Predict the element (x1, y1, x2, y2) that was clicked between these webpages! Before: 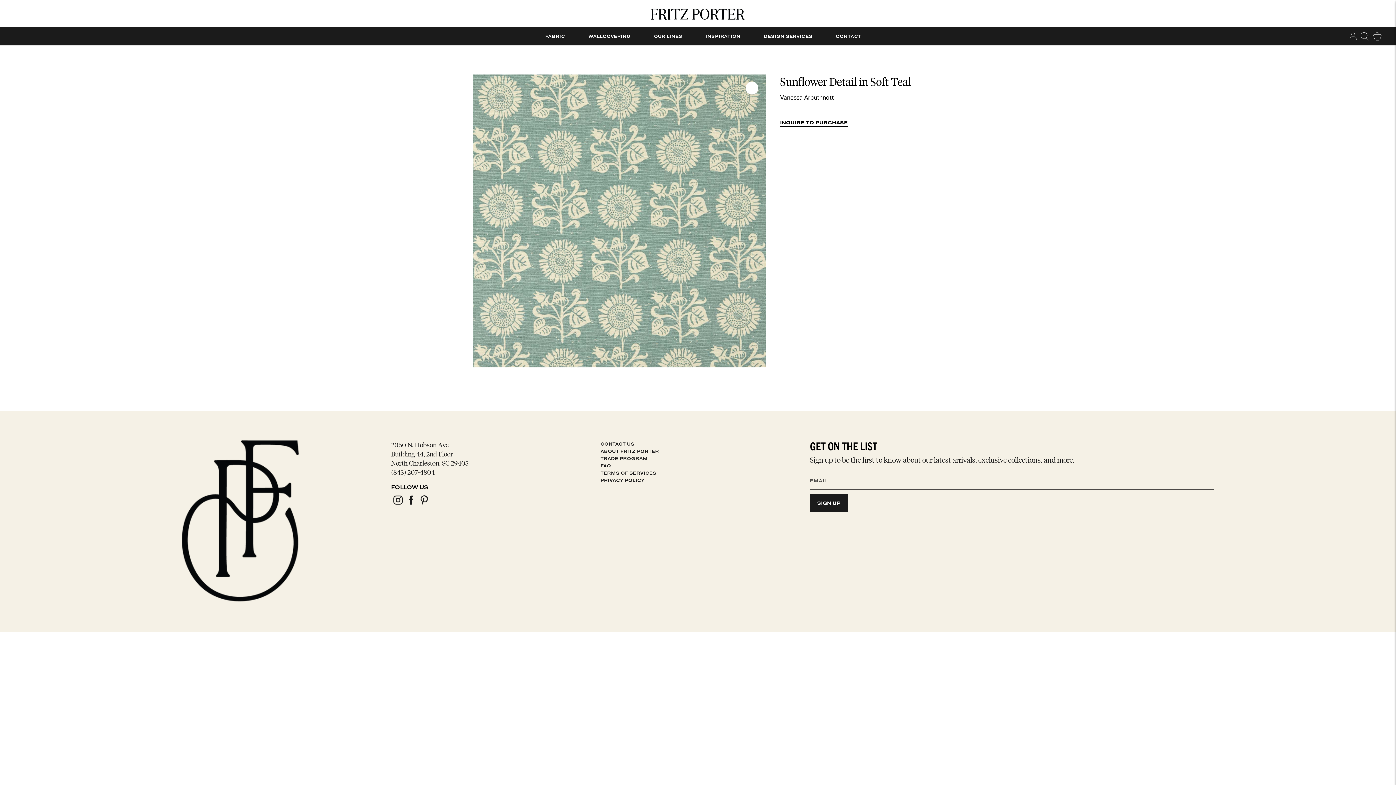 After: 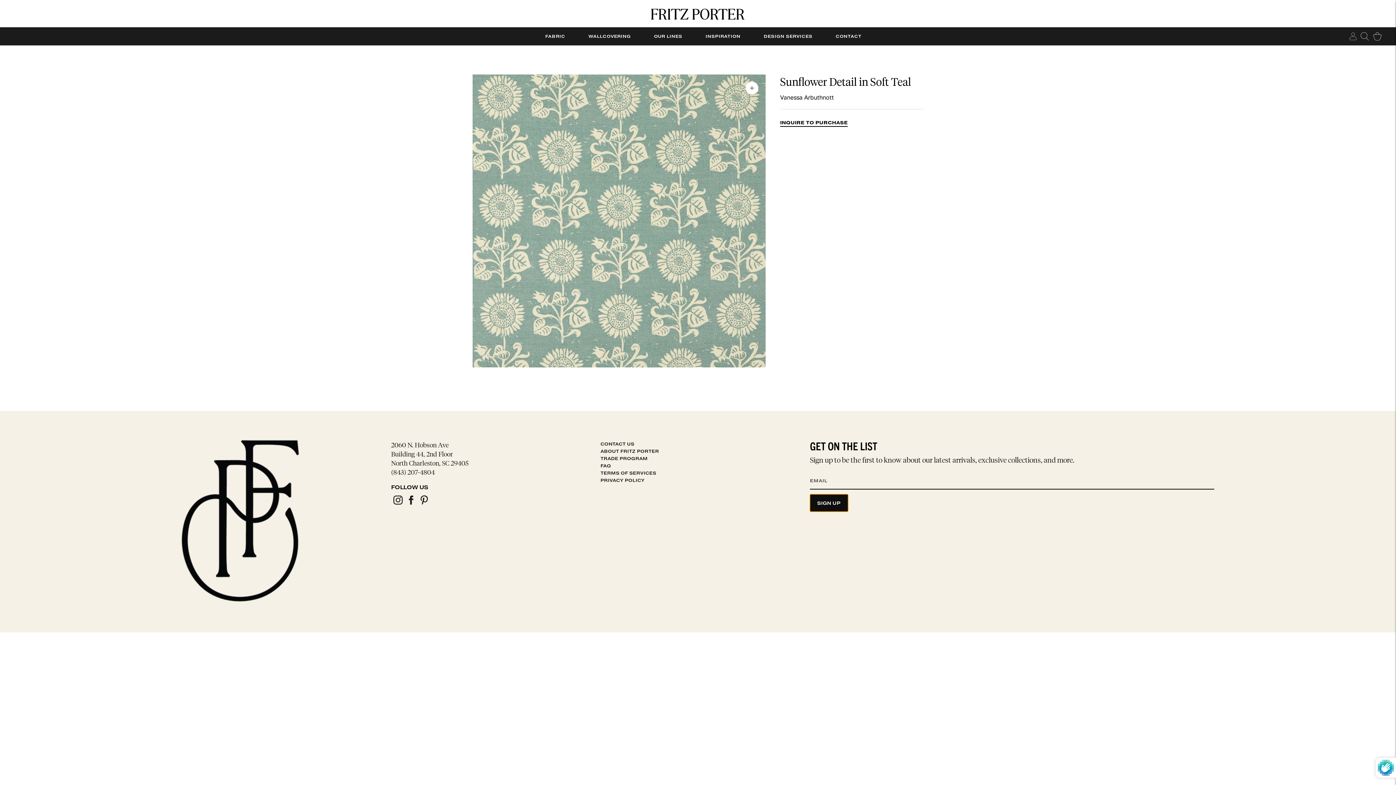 Action: bbox: (810, 494, 848, 512) label: SIGN UP